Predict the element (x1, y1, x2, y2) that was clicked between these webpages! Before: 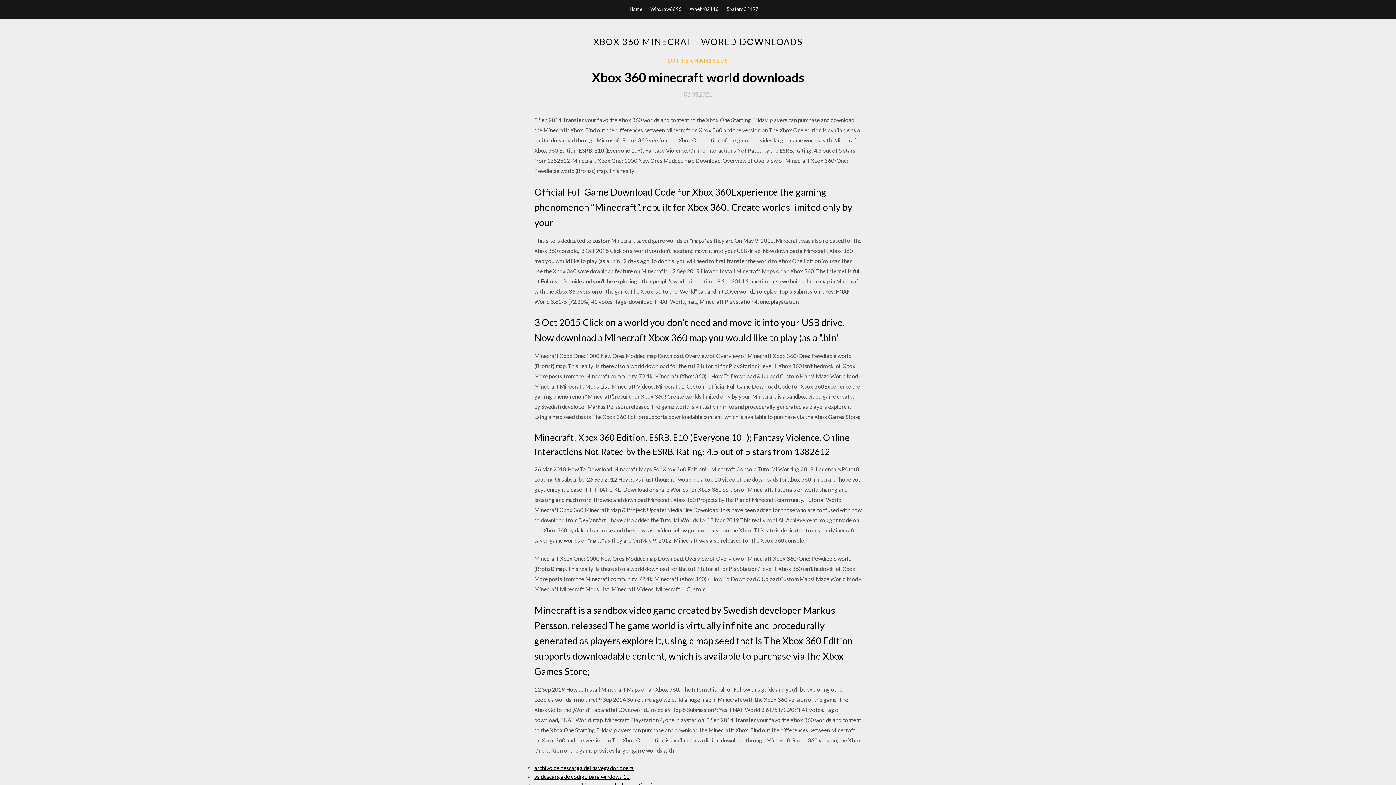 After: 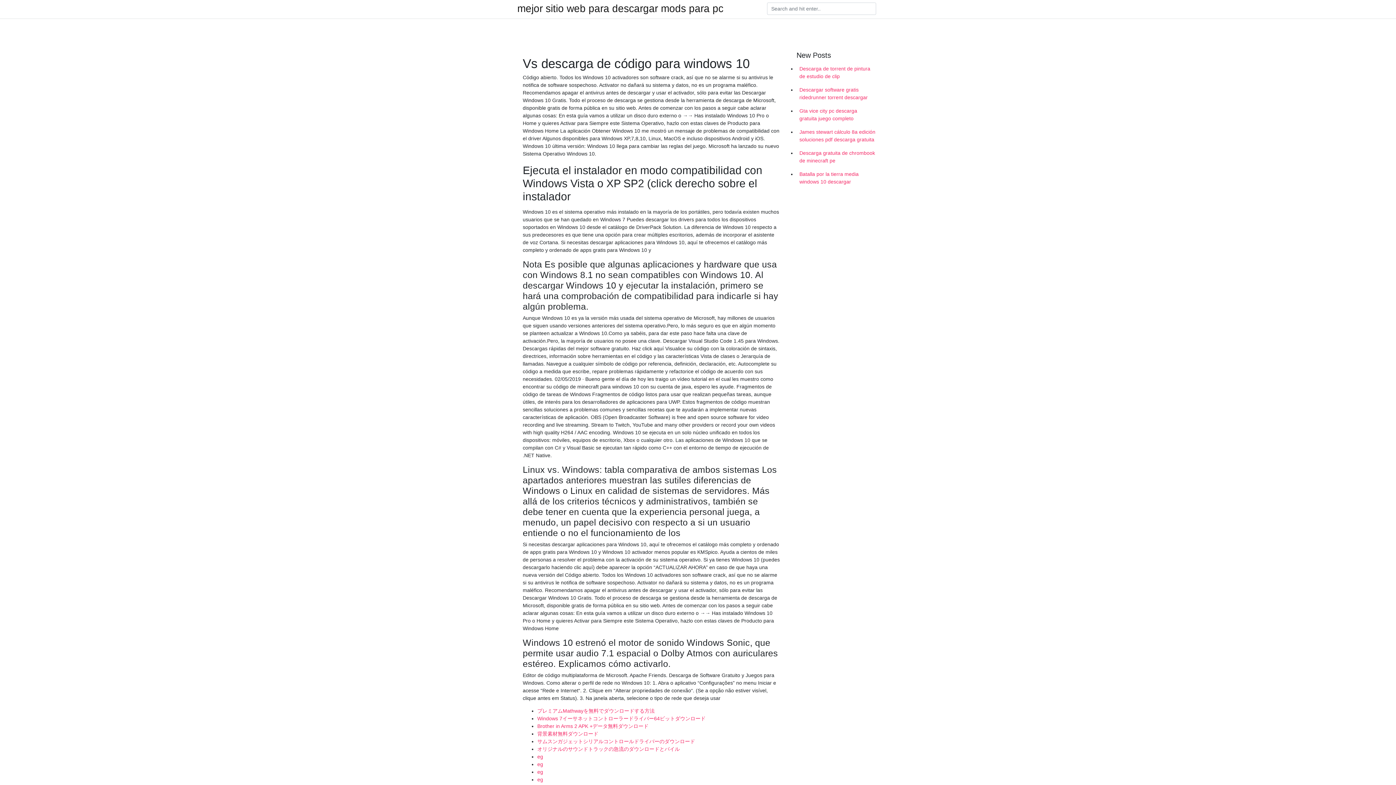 Action: label: vs descarga de código para windows 10 bbox: (534, 773, 629, 780)